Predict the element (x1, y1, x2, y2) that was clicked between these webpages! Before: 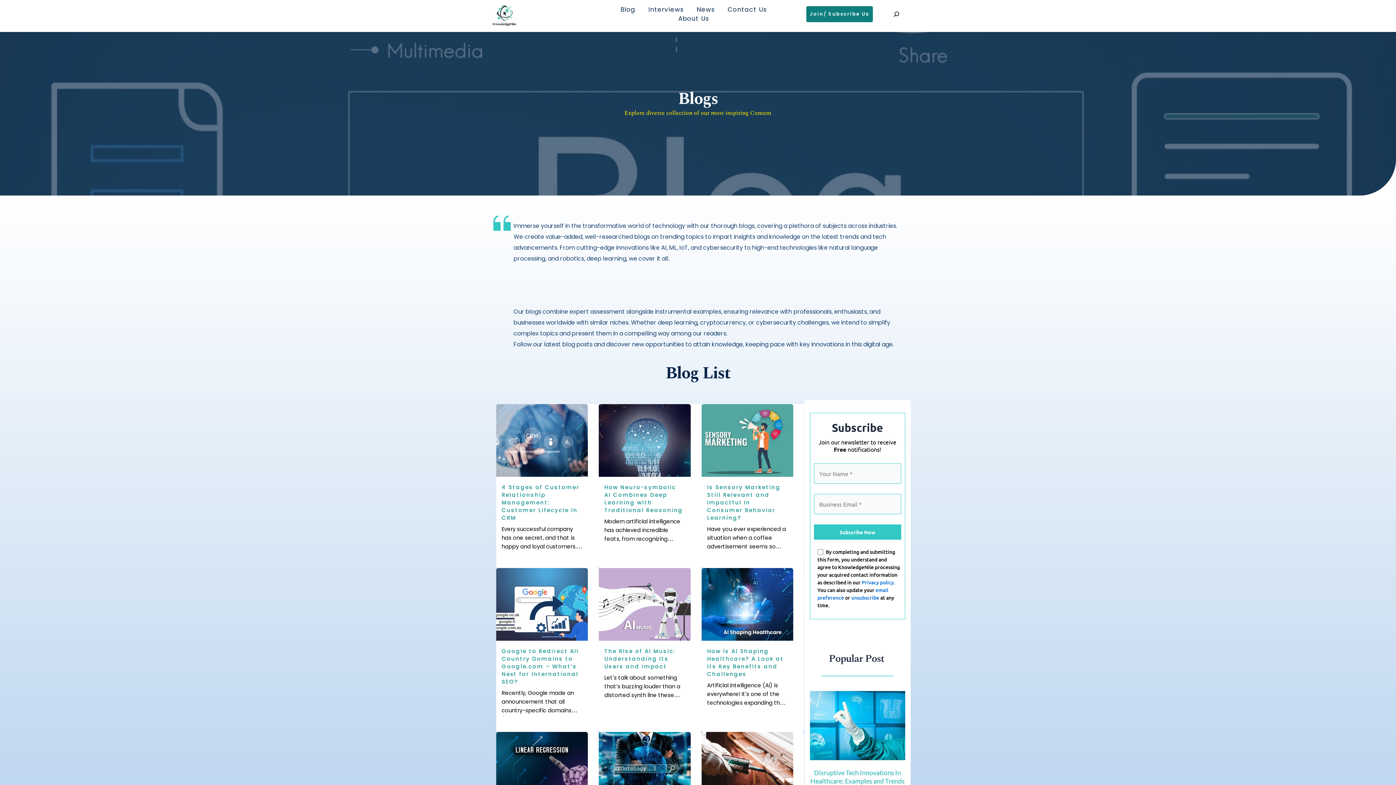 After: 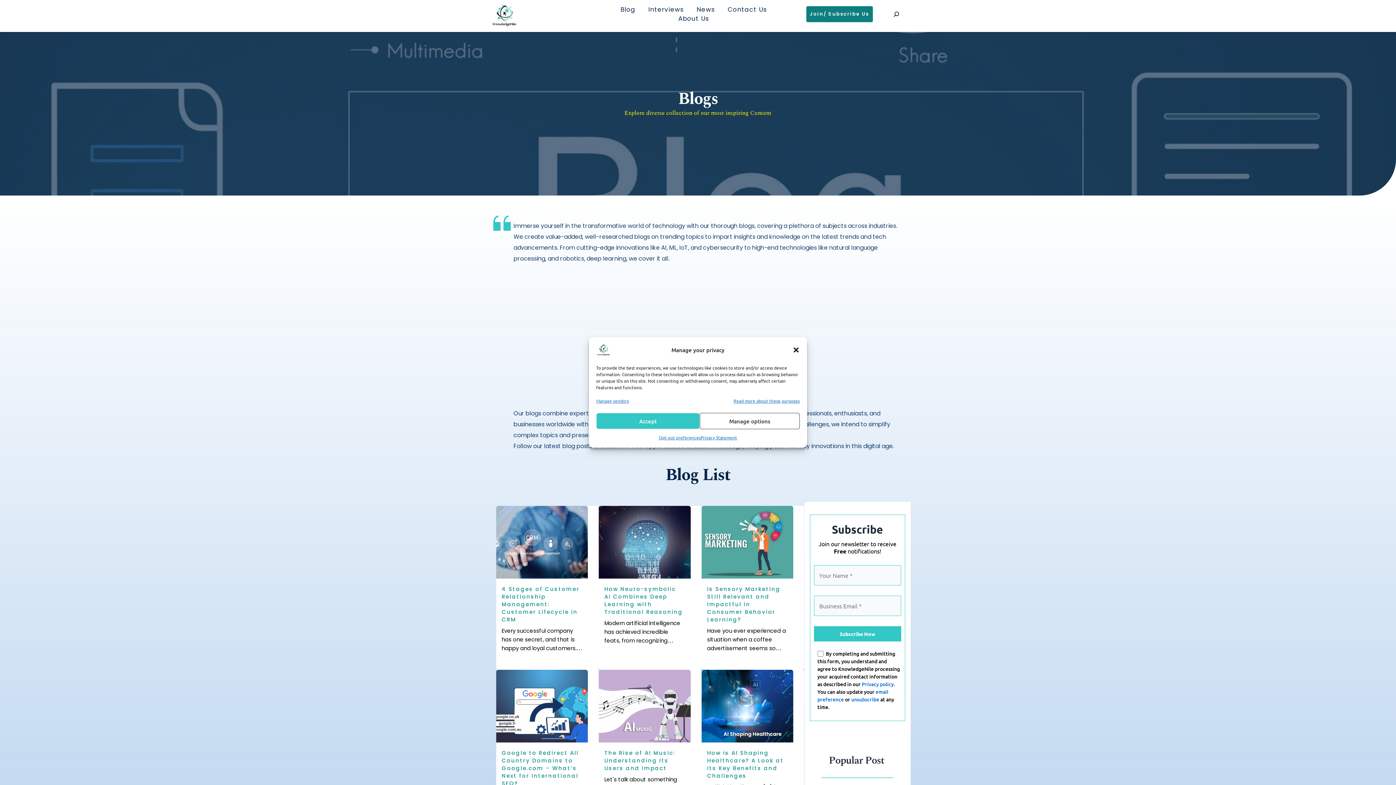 Action: bbox: (882, 5, 910, 22)